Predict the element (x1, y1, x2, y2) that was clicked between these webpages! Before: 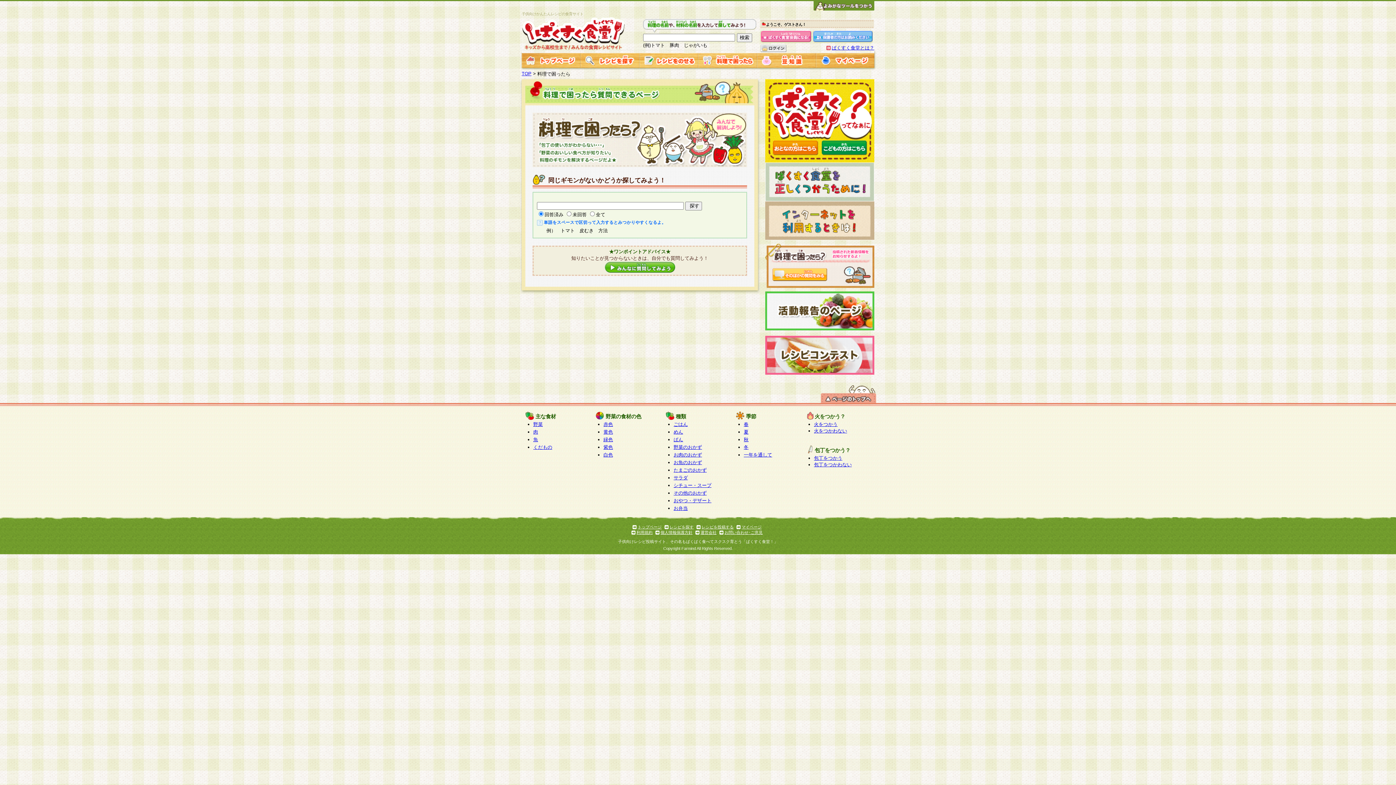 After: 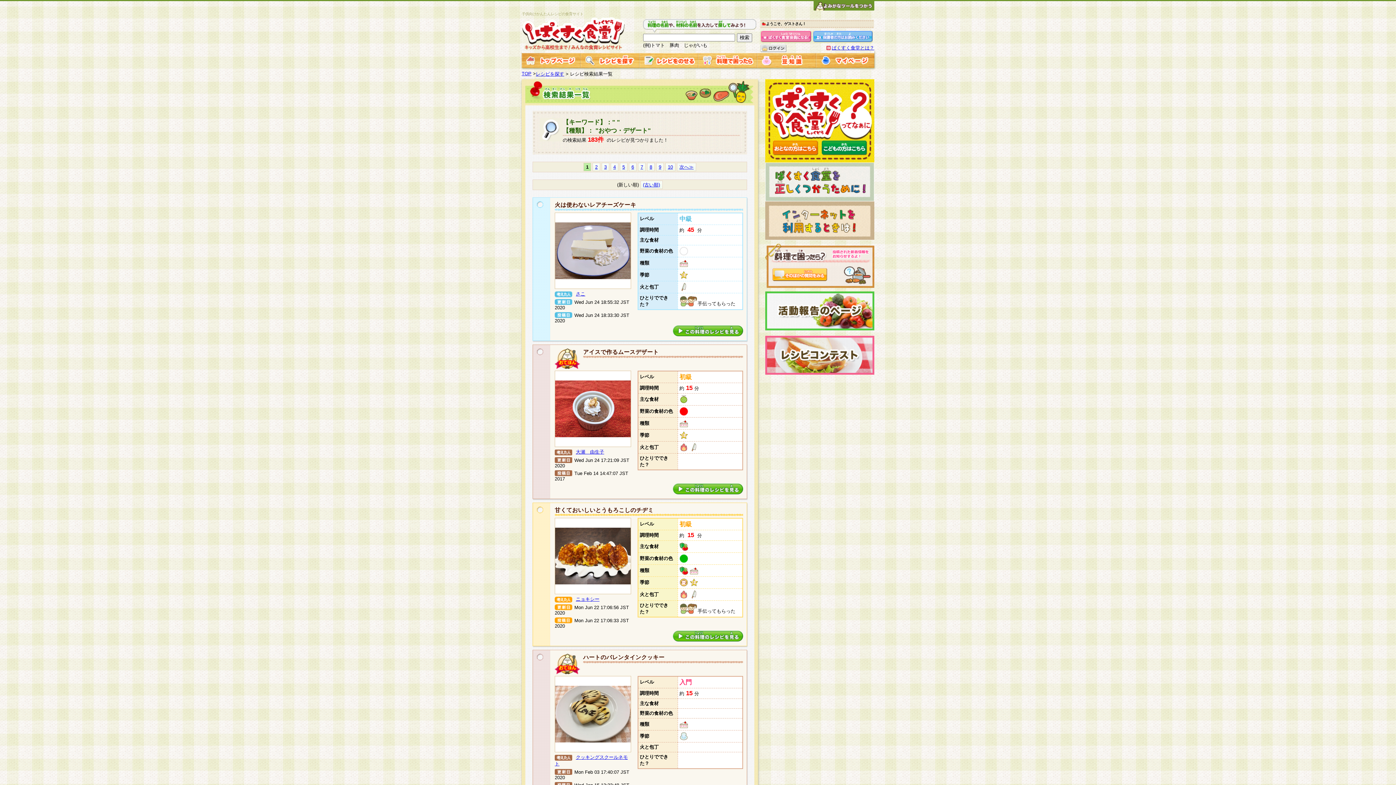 Action: label: おやつ・デザート bbox: (673, 498, 711, 503)